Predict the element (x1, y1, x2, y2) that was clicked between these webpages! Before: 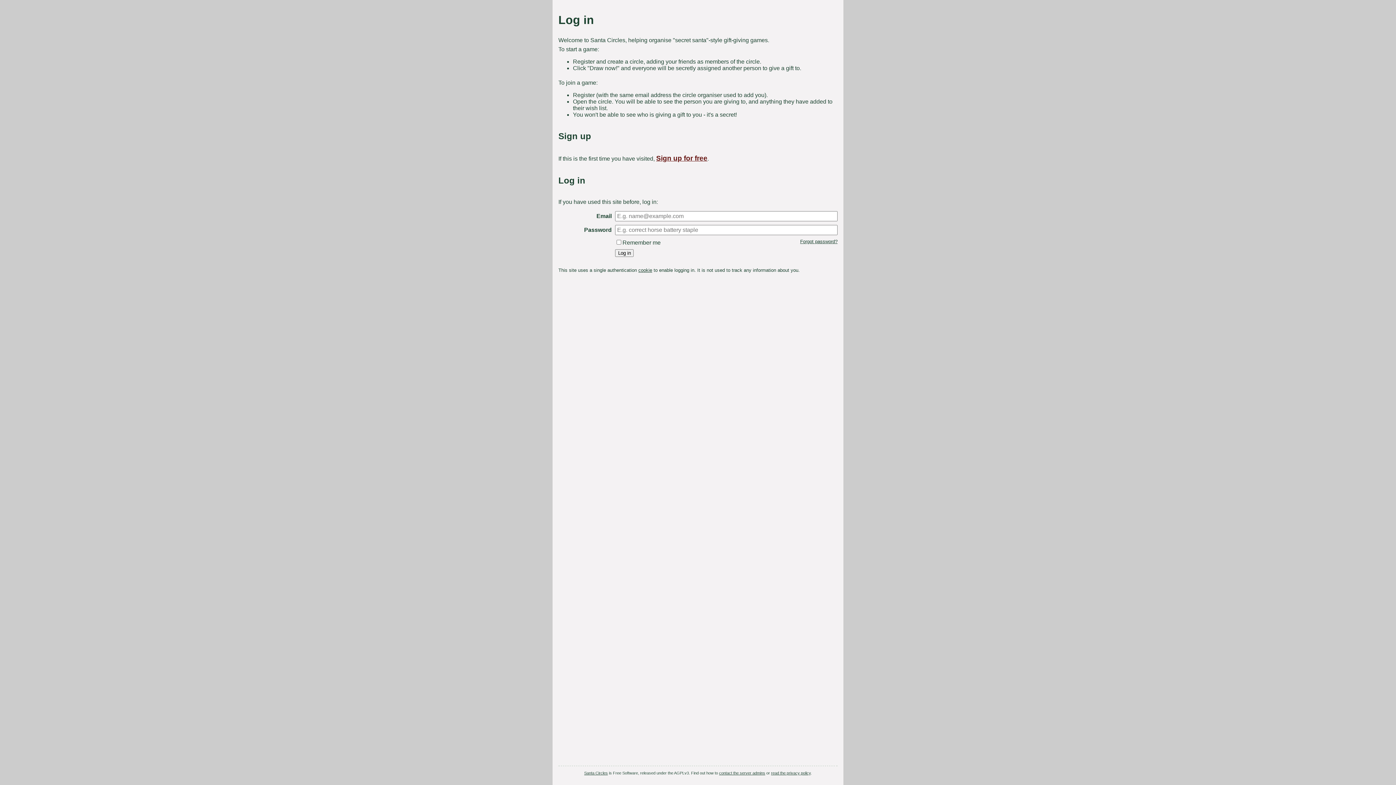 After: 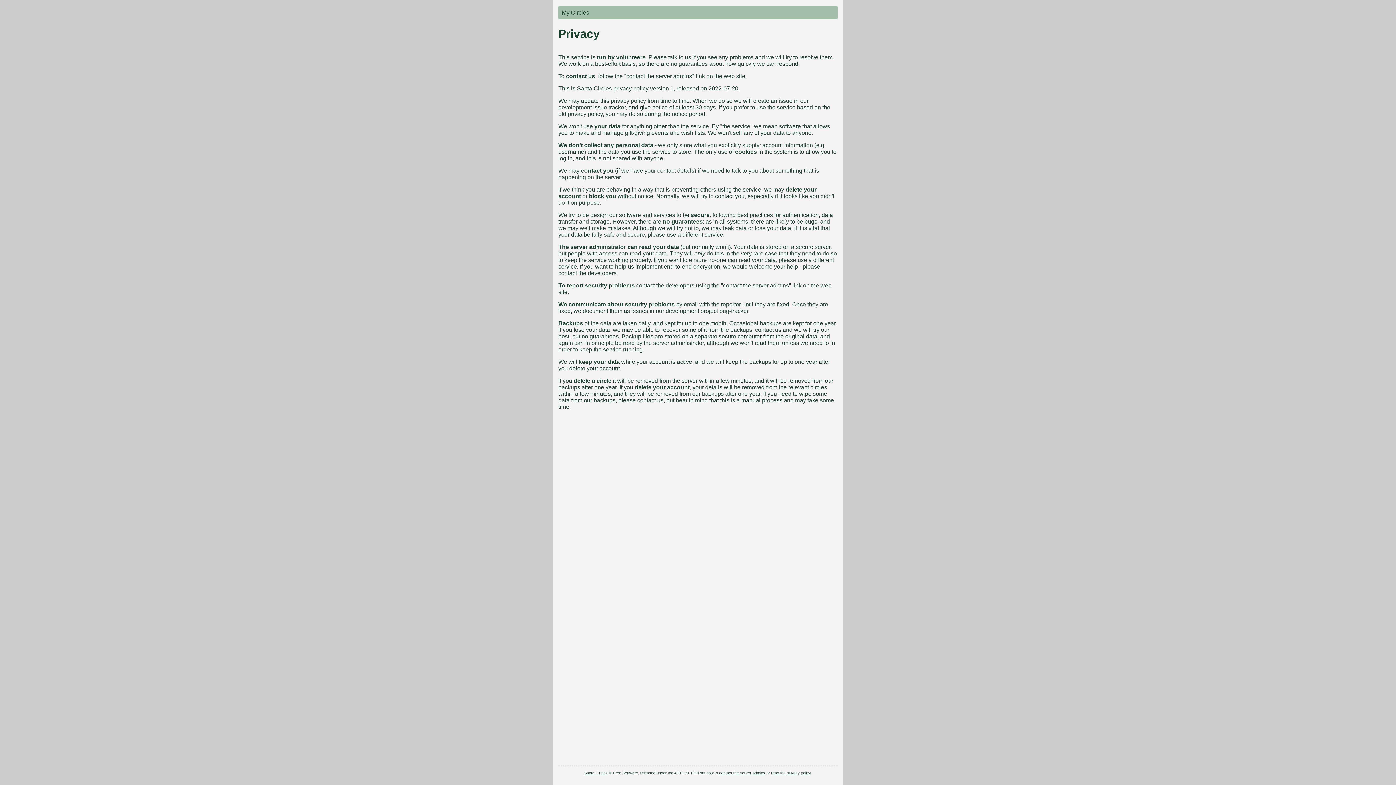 Action: label: read the privacy policy bbox: (771, 771, 810, 775)